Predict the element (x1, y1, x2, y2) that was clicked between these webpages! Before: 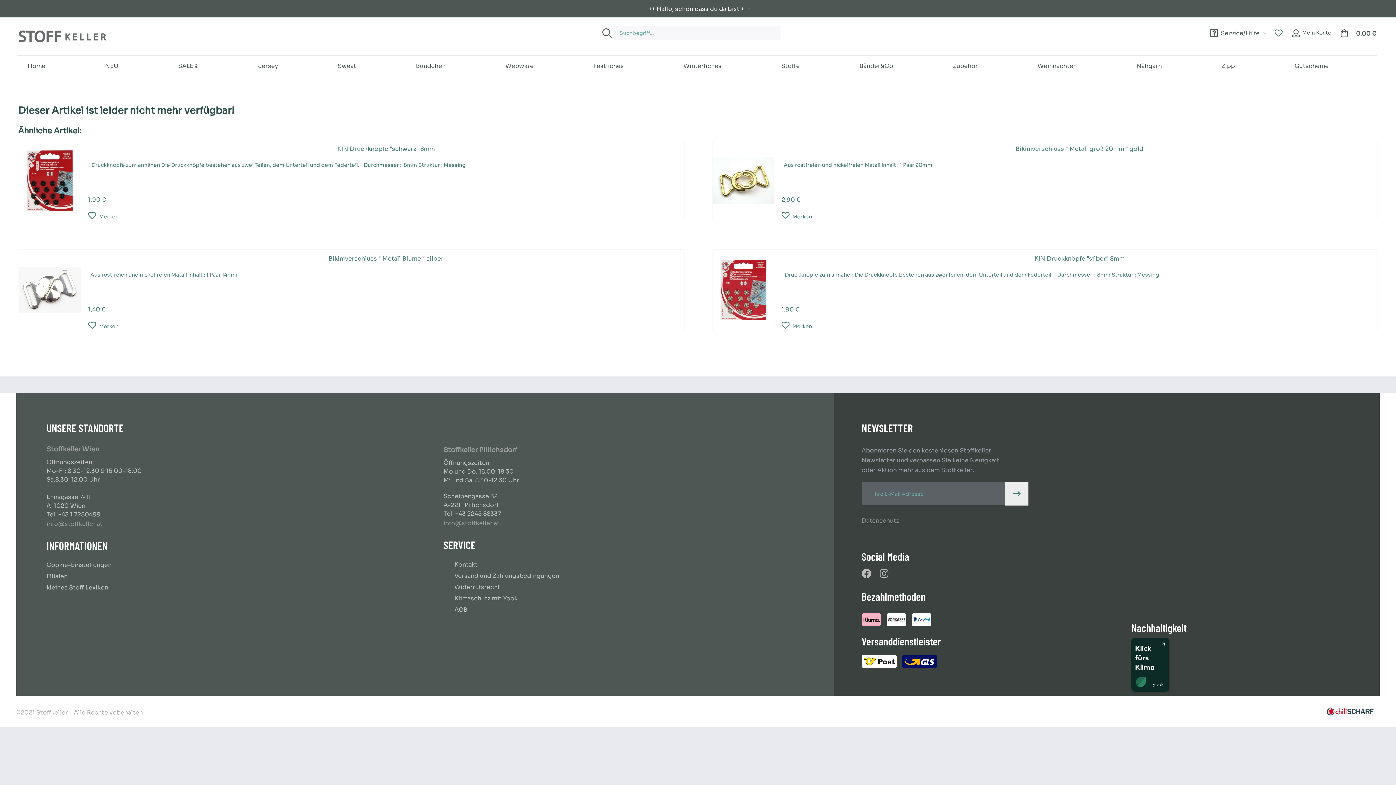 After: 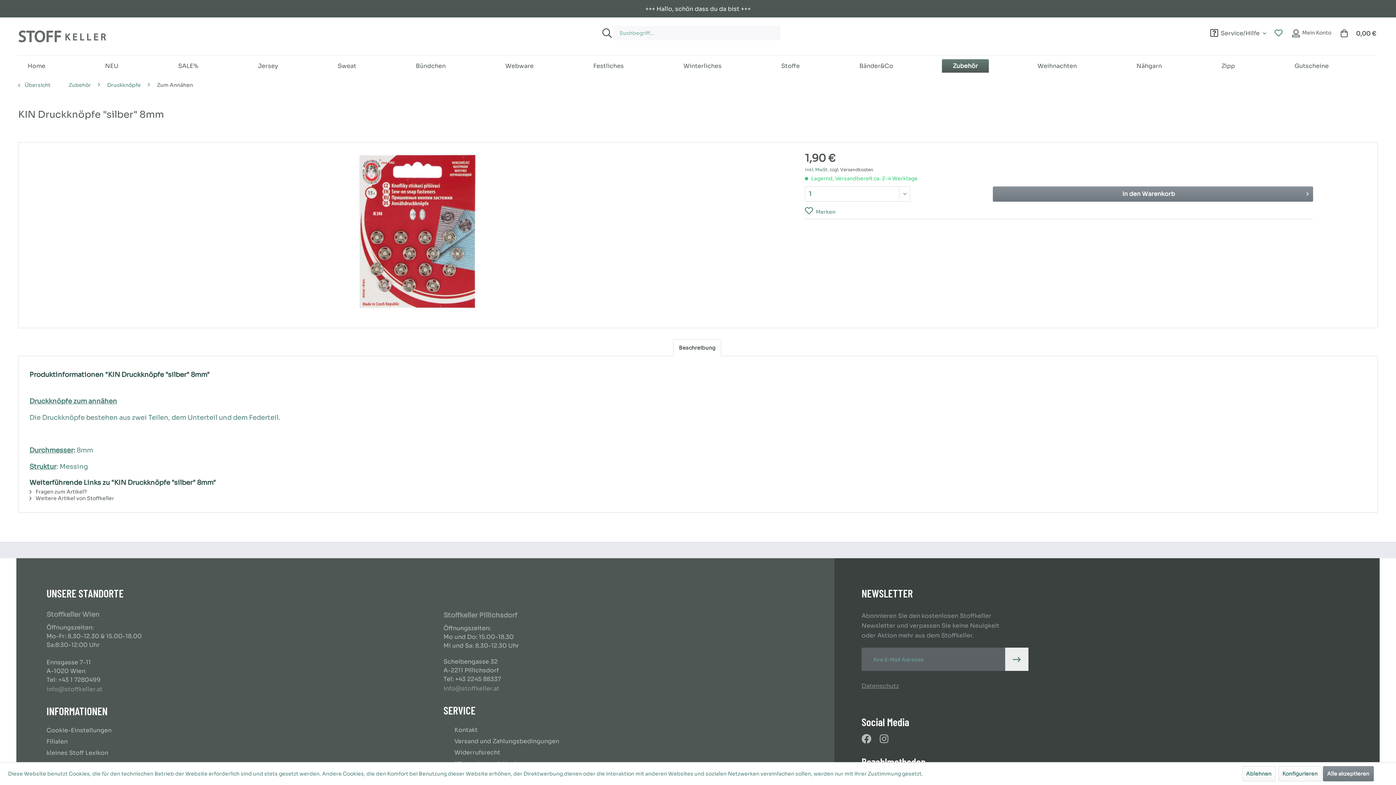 Action: label: KIN Druckknöpfe "silber" 8mm bbox: (781, 249, 1377, 269)